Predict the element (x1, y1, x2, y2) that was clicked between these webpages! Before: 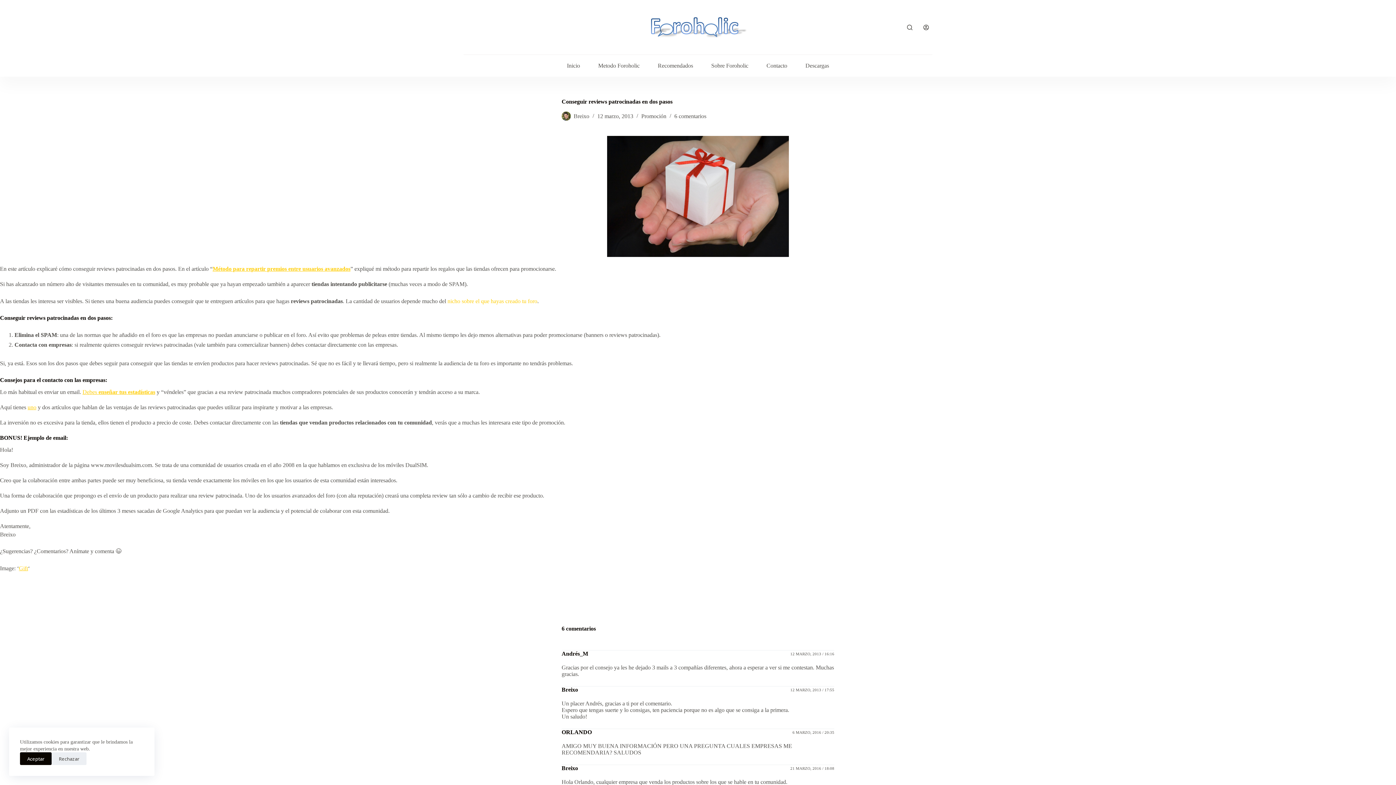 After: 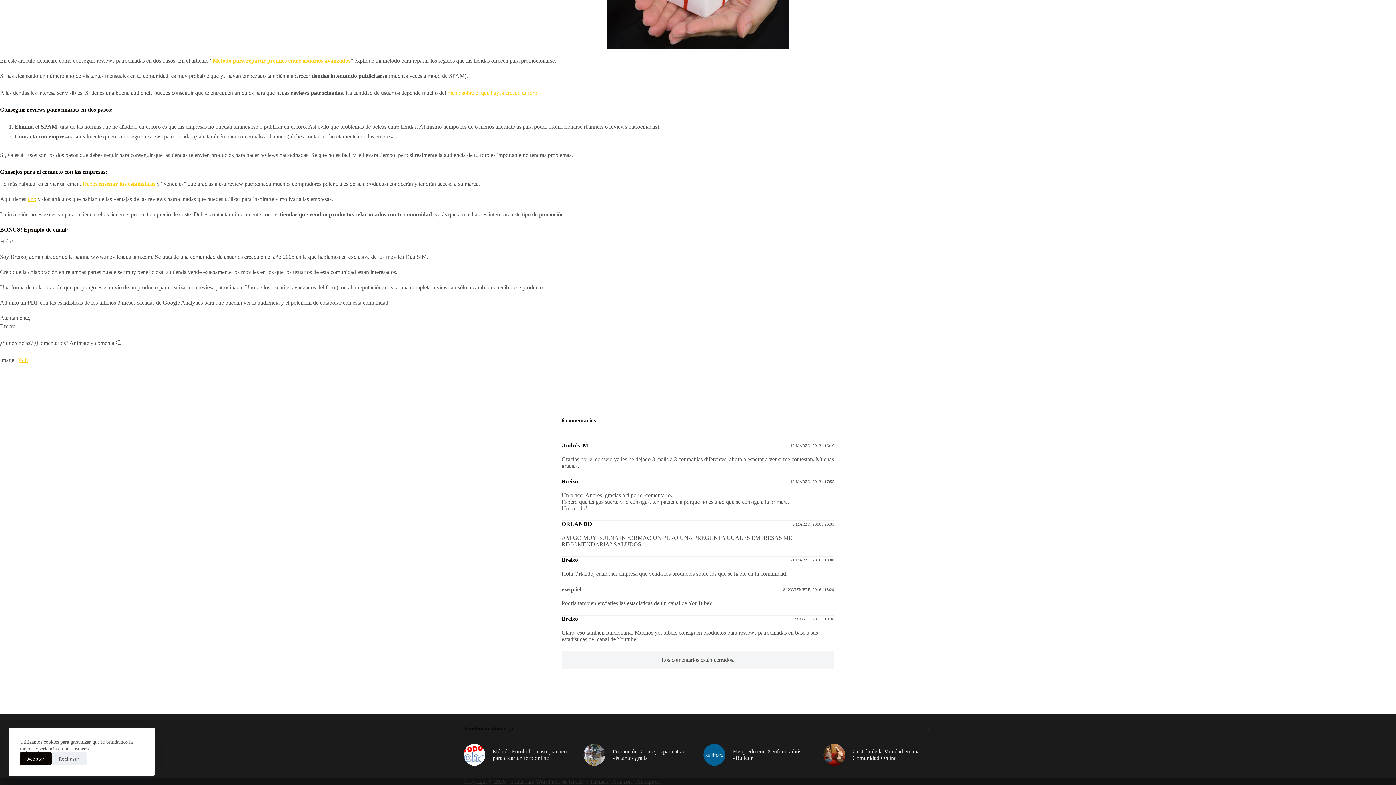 Action: label: 6 comentarios bbox: (674, 113, 706, 119)